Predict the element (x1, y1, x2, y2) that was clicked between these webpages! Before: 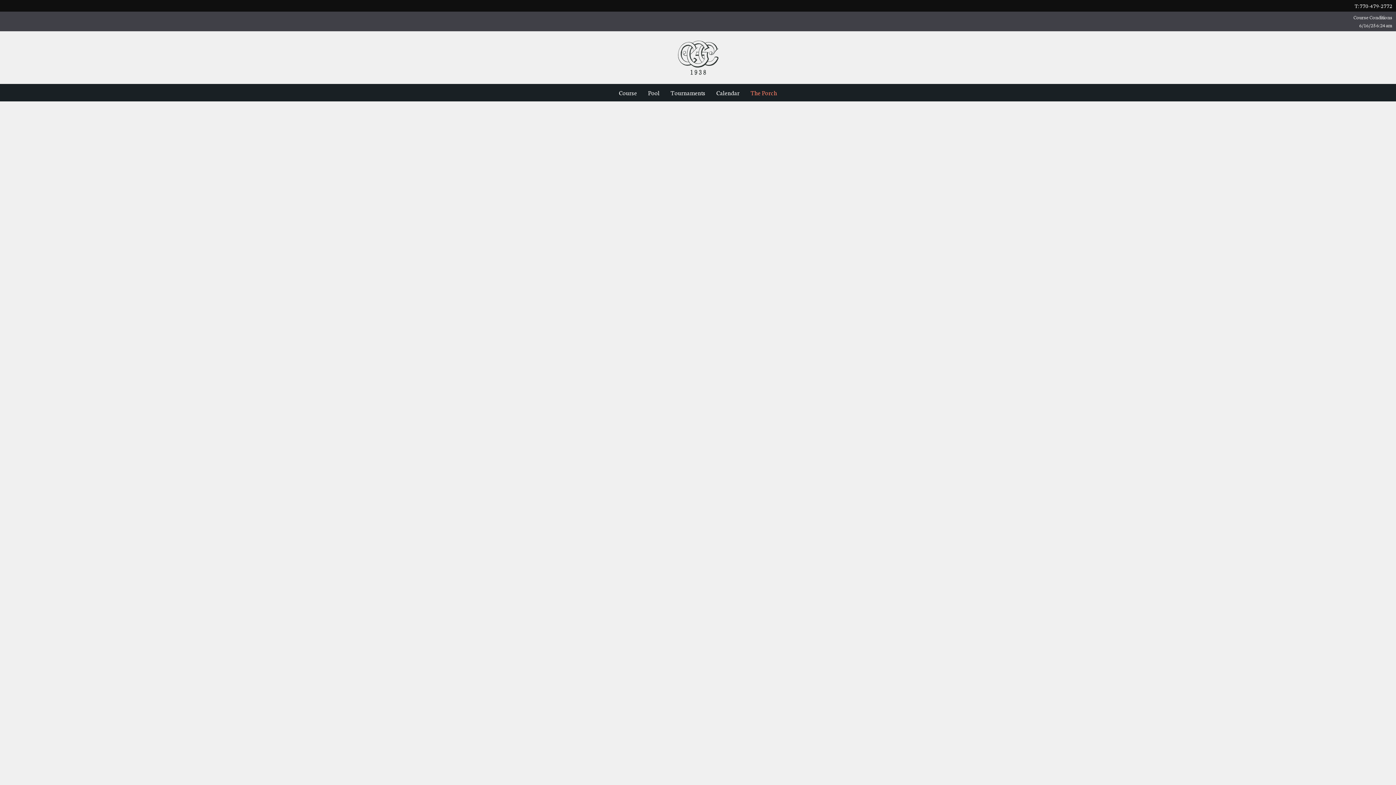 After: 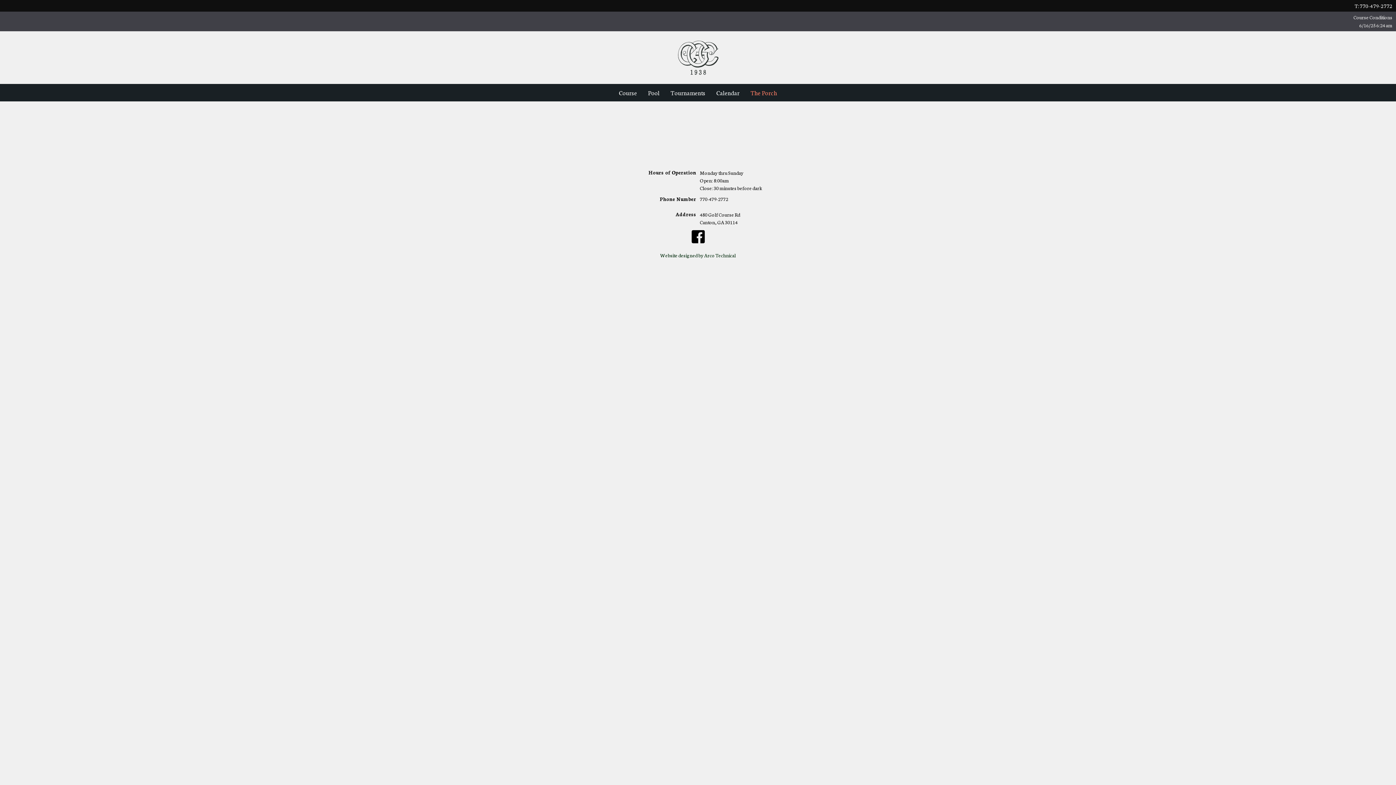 Action: label: Calendar bbox: (711, 84, 745, 101)